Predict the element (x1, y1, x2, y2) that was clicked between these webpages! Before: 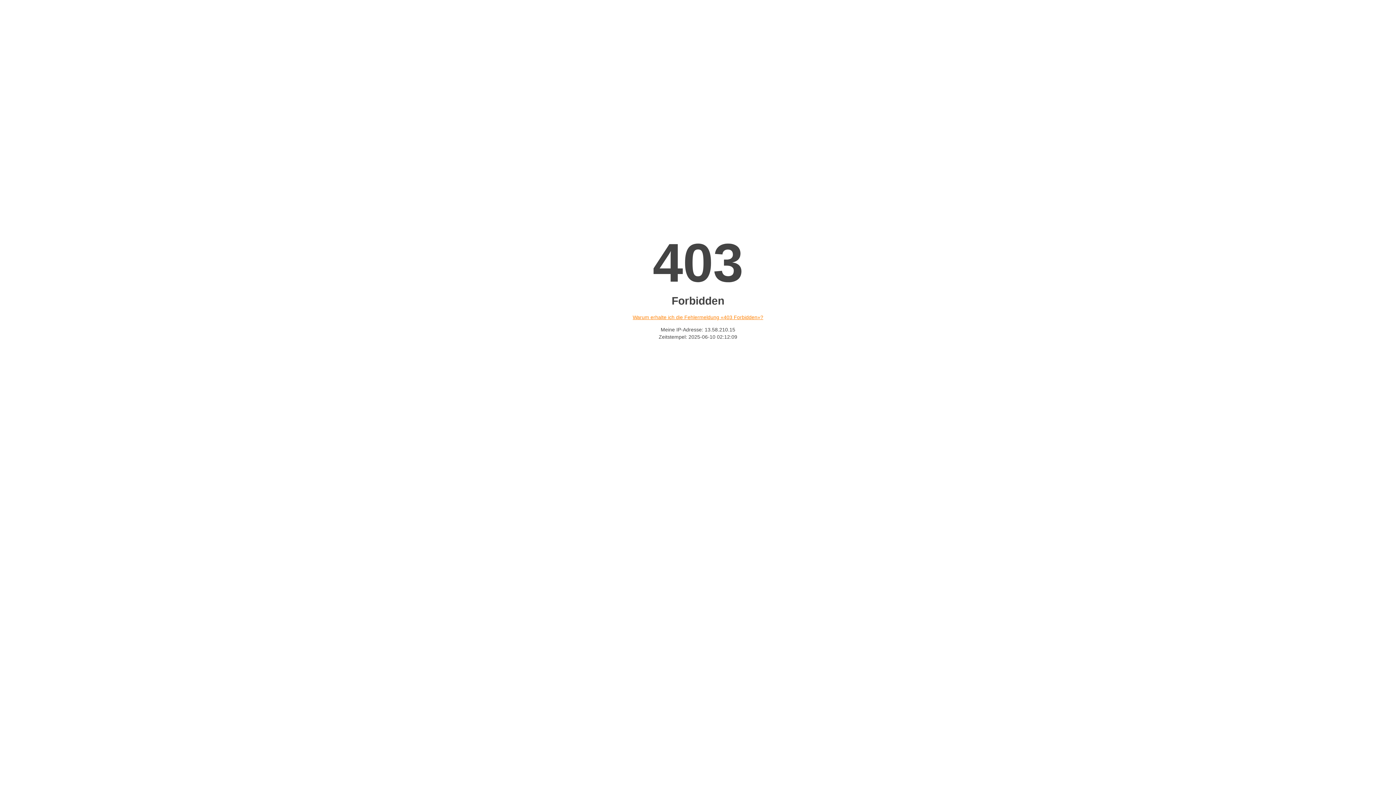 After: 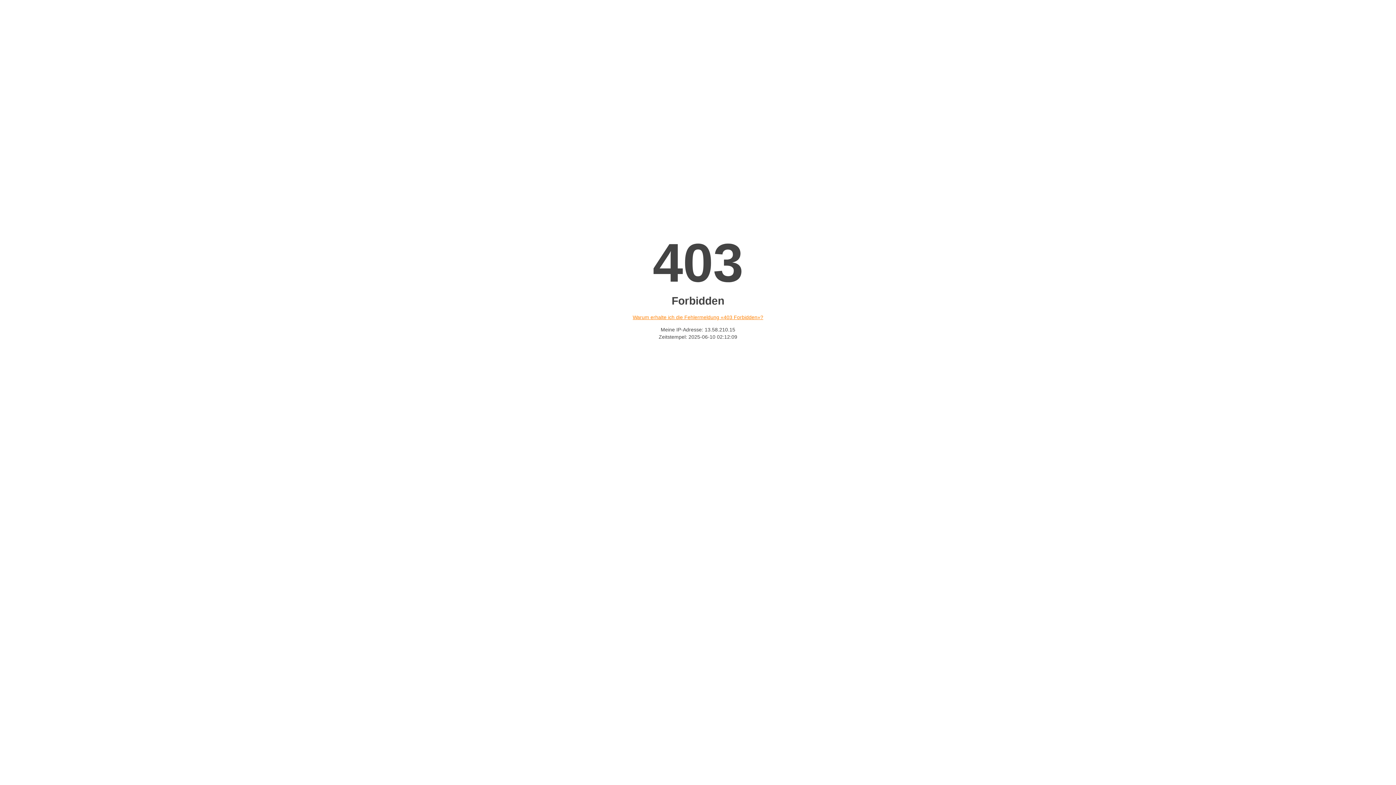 Action: label: Warum erhalte ich die Fehlermeldung «403 Forbidden»? bbox: (632, 314, 763, 320)